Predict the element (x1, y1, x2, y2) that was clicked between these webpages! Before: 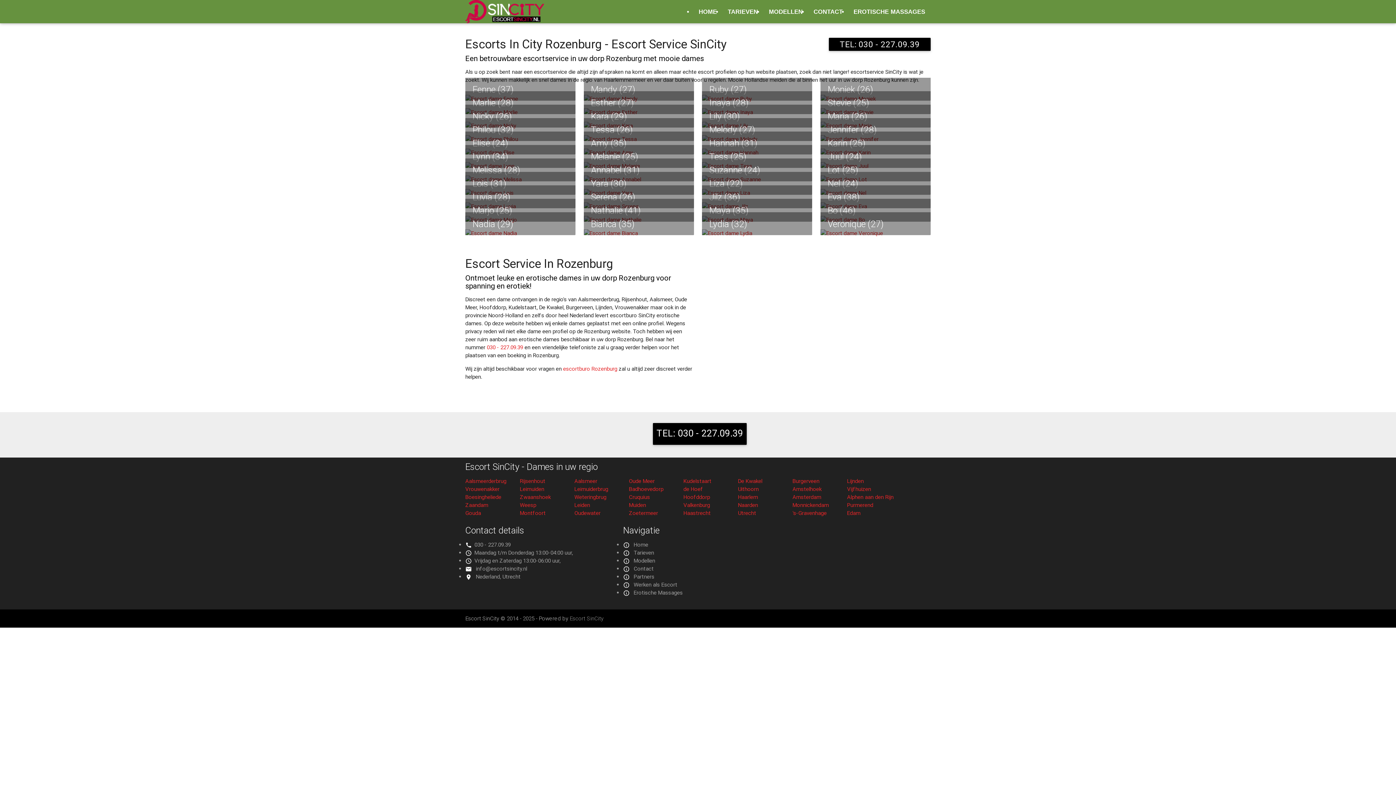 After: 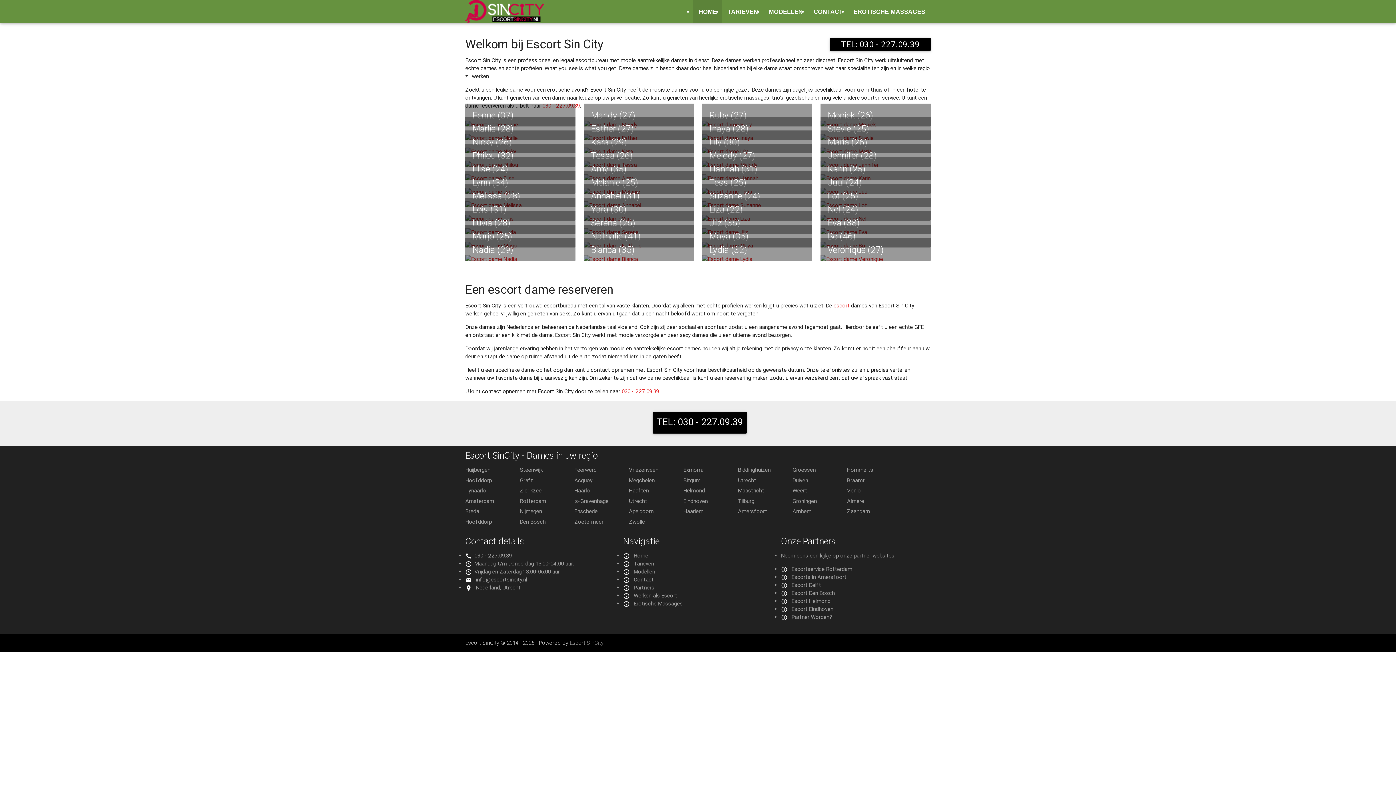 Action: label: escortburo Rozenburg bbox: (563, 365, 617, 372)